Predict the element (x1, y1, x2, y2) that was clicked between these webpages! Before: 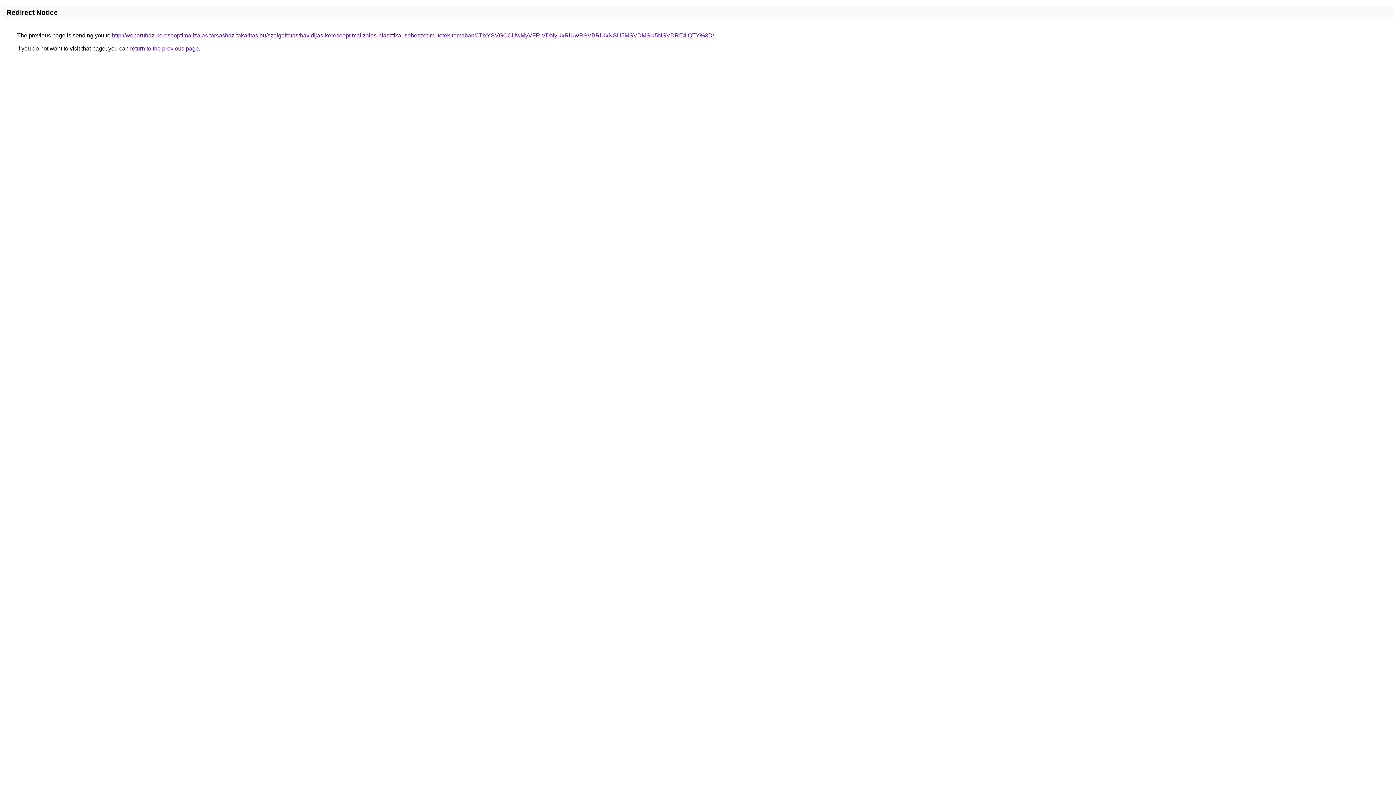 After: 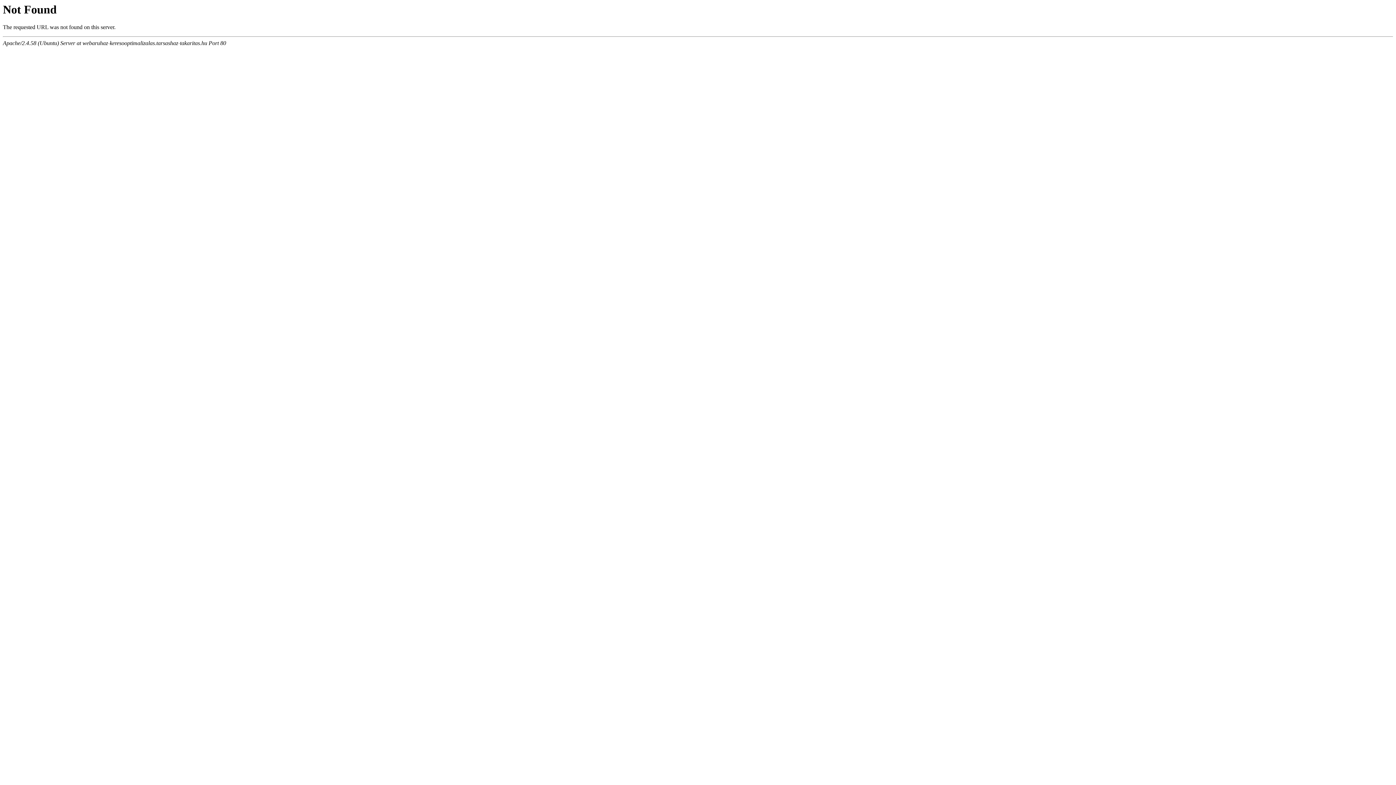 Action: bbox: (112, 32, 714, 38) label: http://webaruhaz-keresooptimalizalas.tarsashaz-takaritas.hu/szolgaltatas/havidijas-keresooptimalizalas-plasztikai-sebeszet-mutetek-temaban/JTIxYSVGOCUwMyVFRiVDNyUxRiUwRSVBRiUxNSU5MSVDMSU5NSVDRE4lQTY%3D/